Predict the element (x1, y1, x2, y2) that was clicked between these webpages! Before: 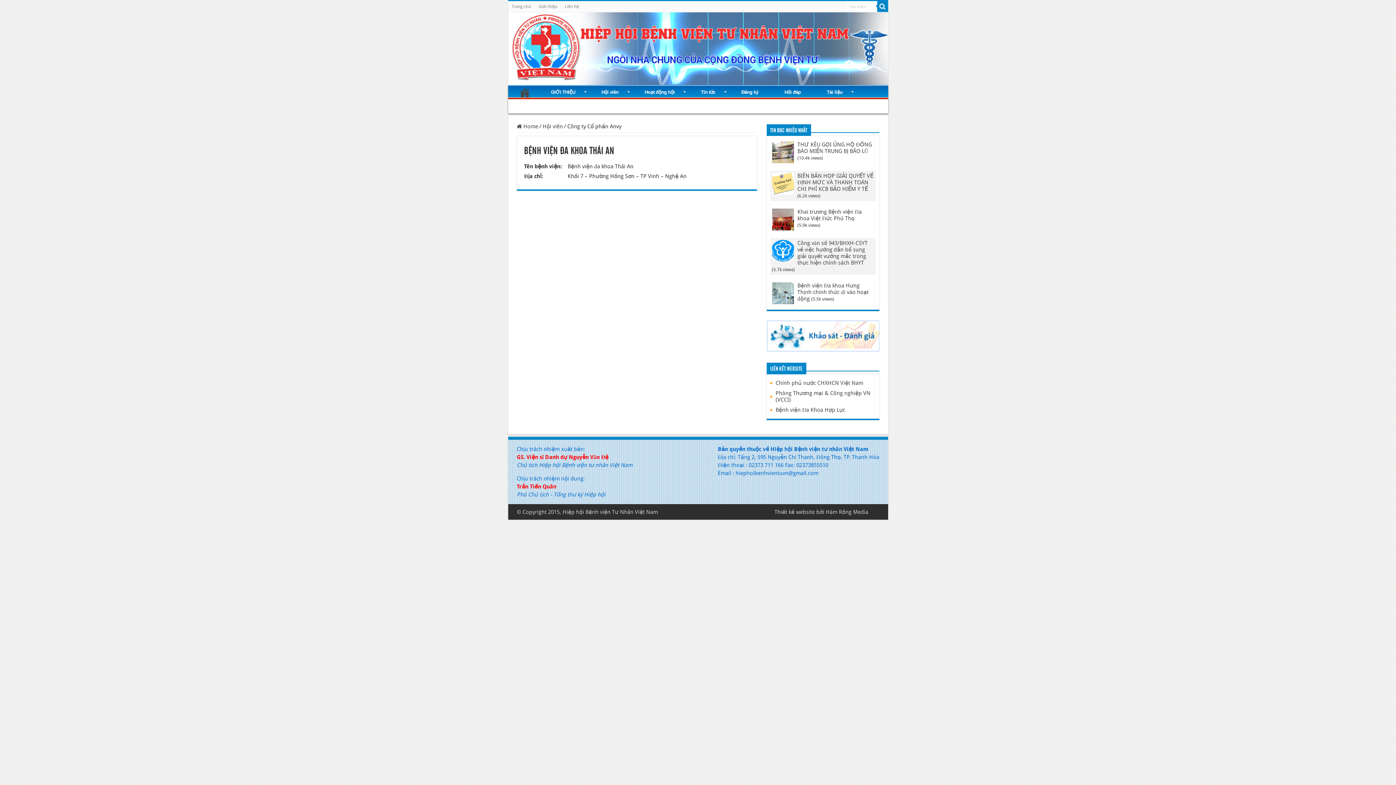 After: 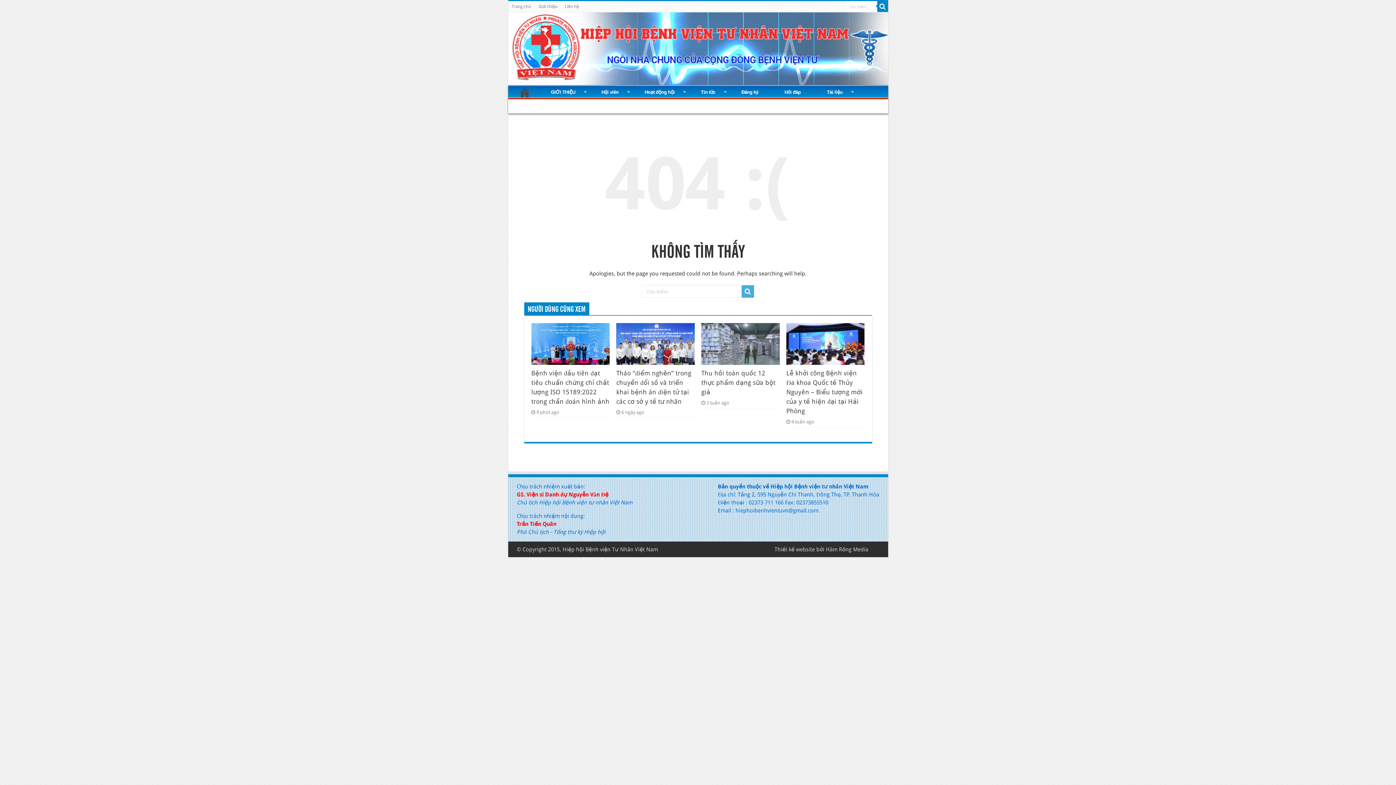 Action: label: Bệnh viện Đa Khoa Hợp Lực bbox: (775, 406, 845, 413)